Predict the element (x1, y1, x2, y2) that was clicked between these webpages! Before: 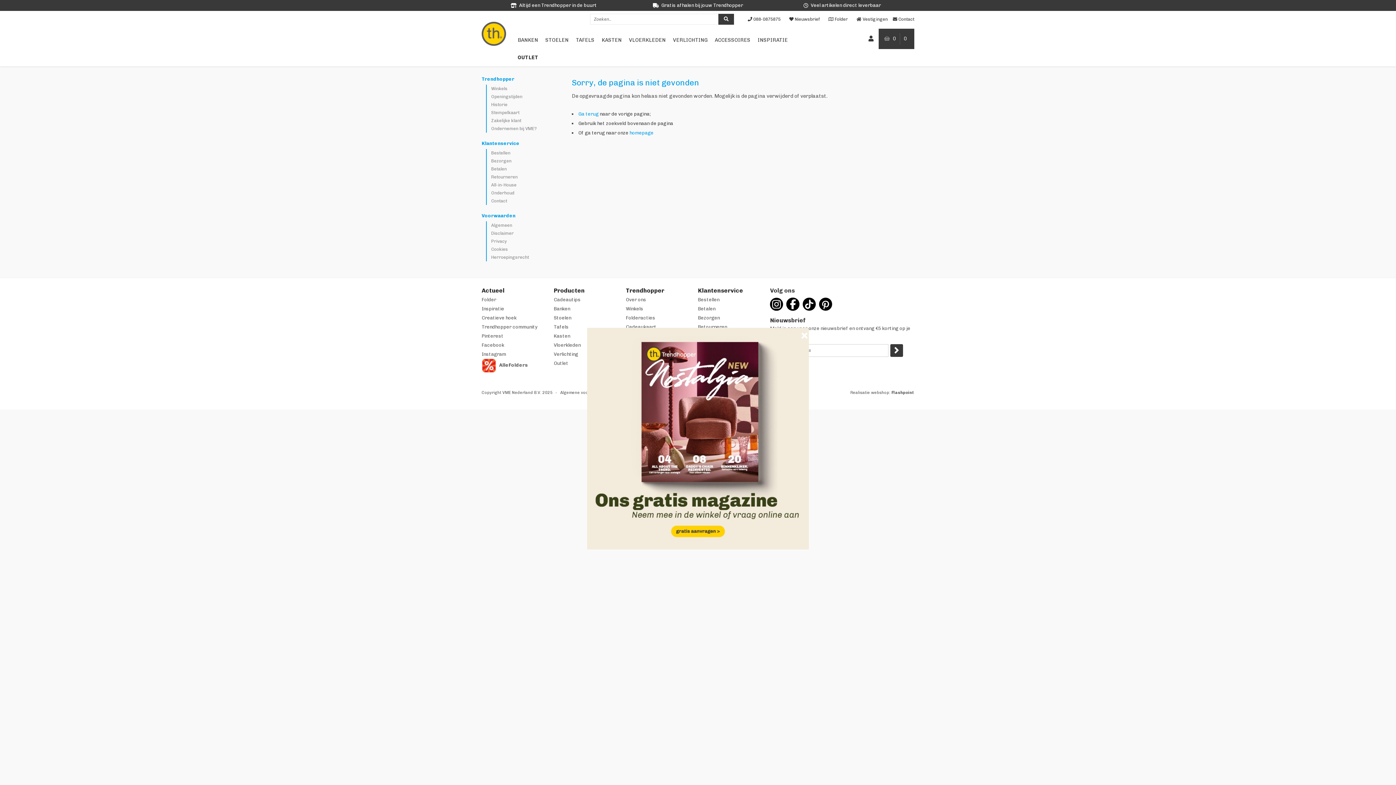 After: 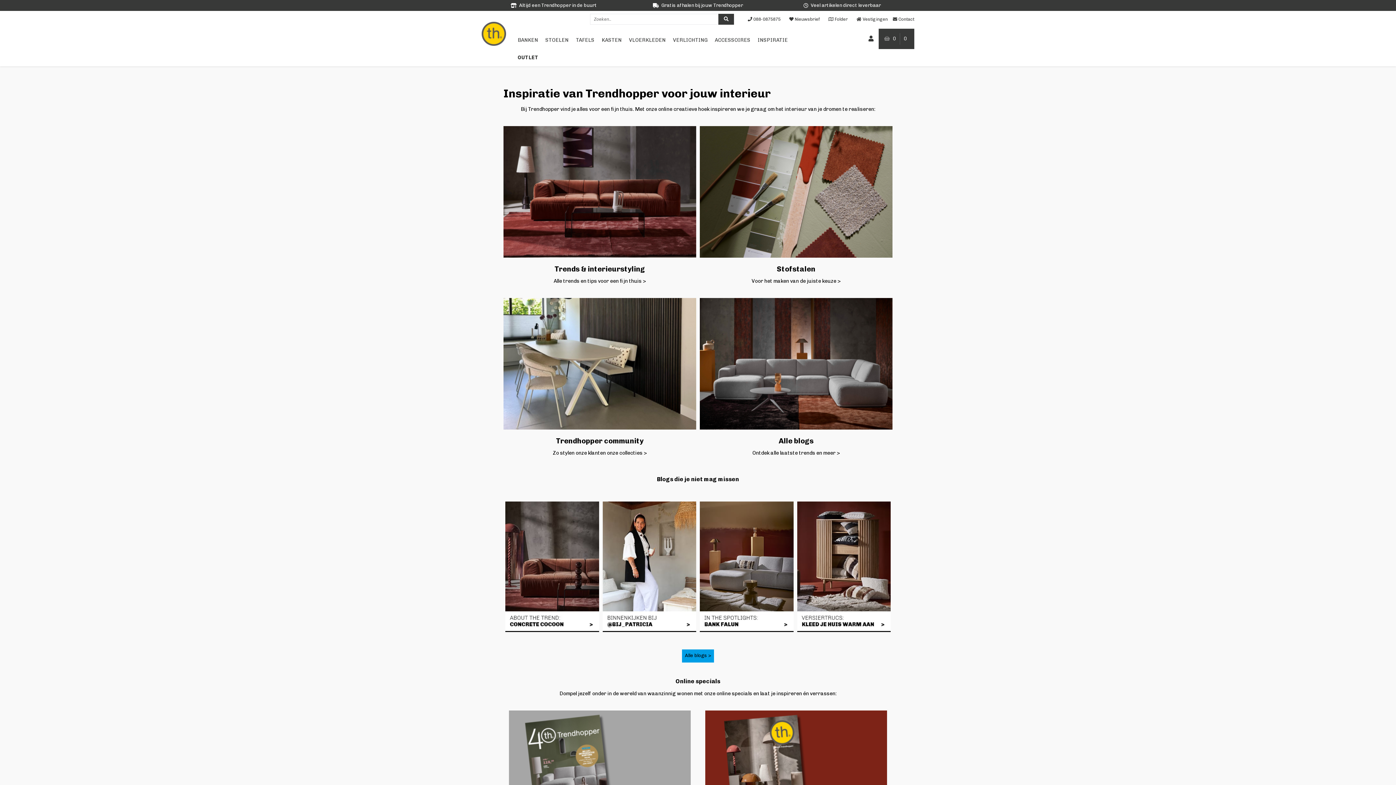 Action: bbox: (754, 31, 791, 49) label: INSPIRATIE